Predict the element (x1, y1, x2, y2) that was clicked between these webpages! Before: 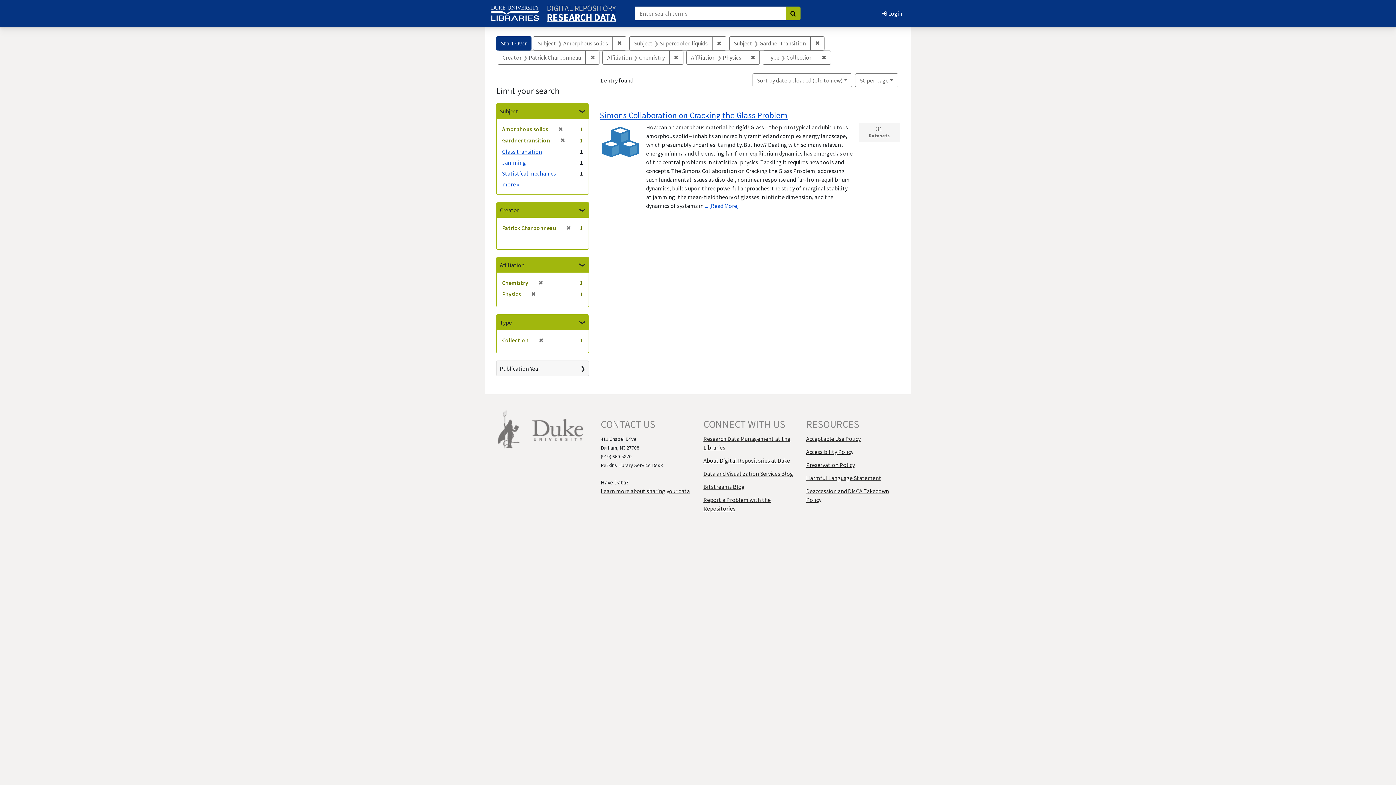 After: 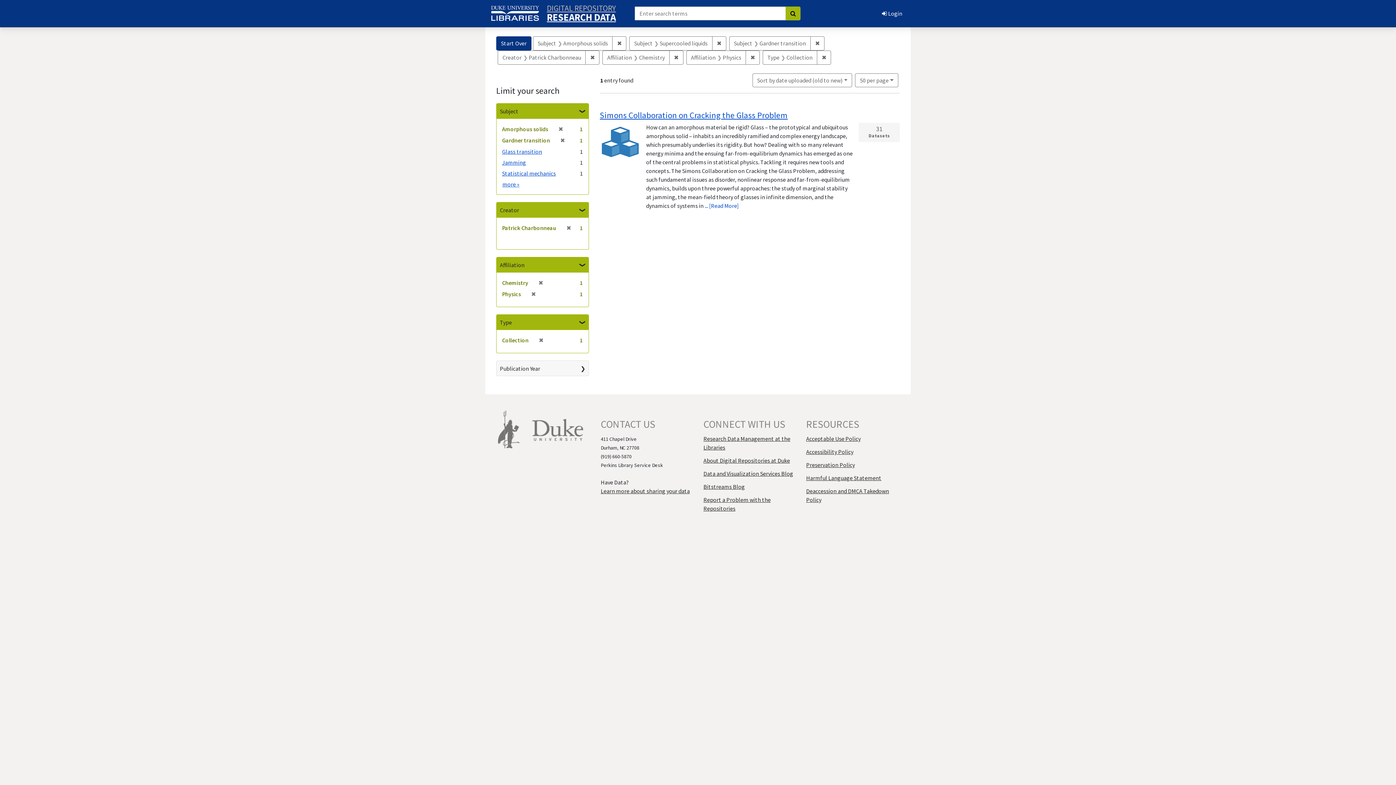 Action: label: Go bbox: (785, 6, 800, 20)